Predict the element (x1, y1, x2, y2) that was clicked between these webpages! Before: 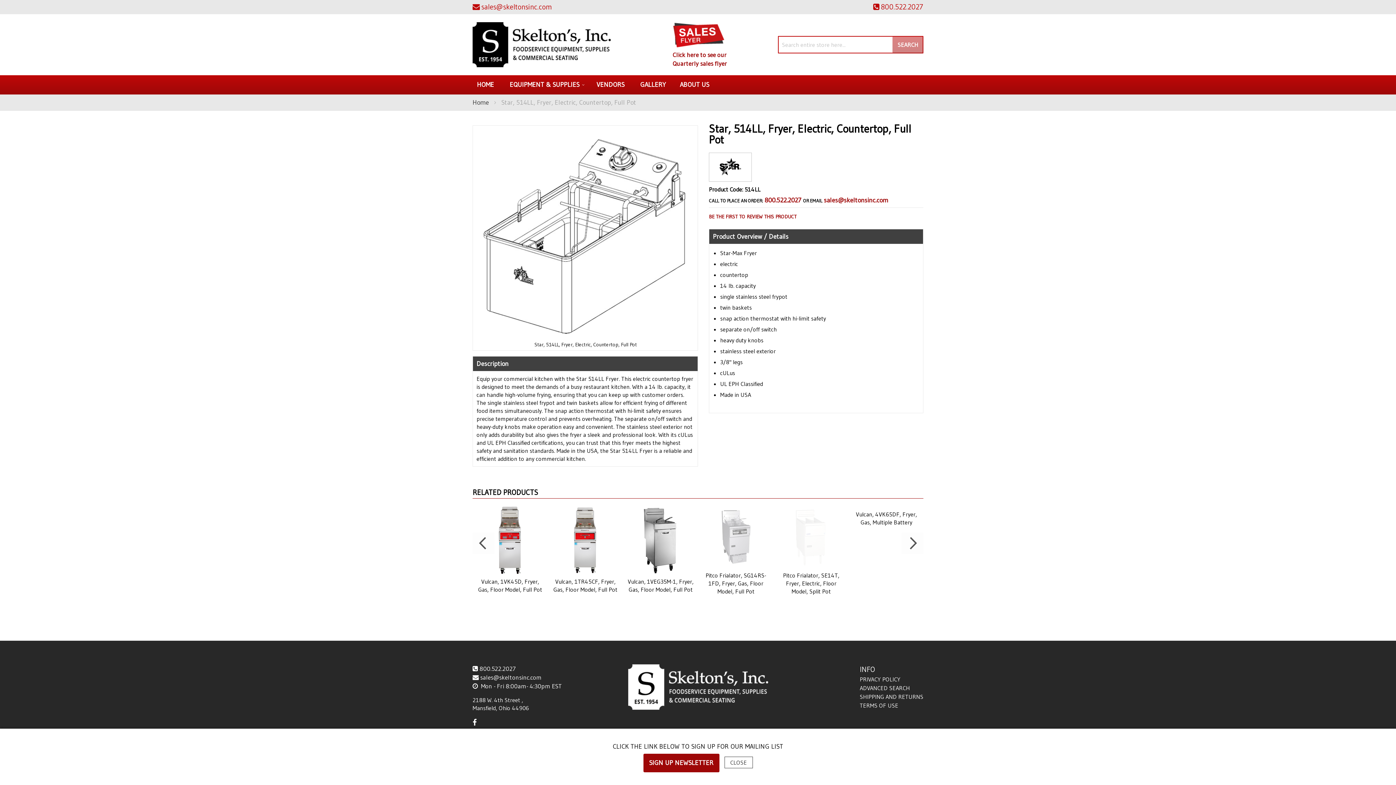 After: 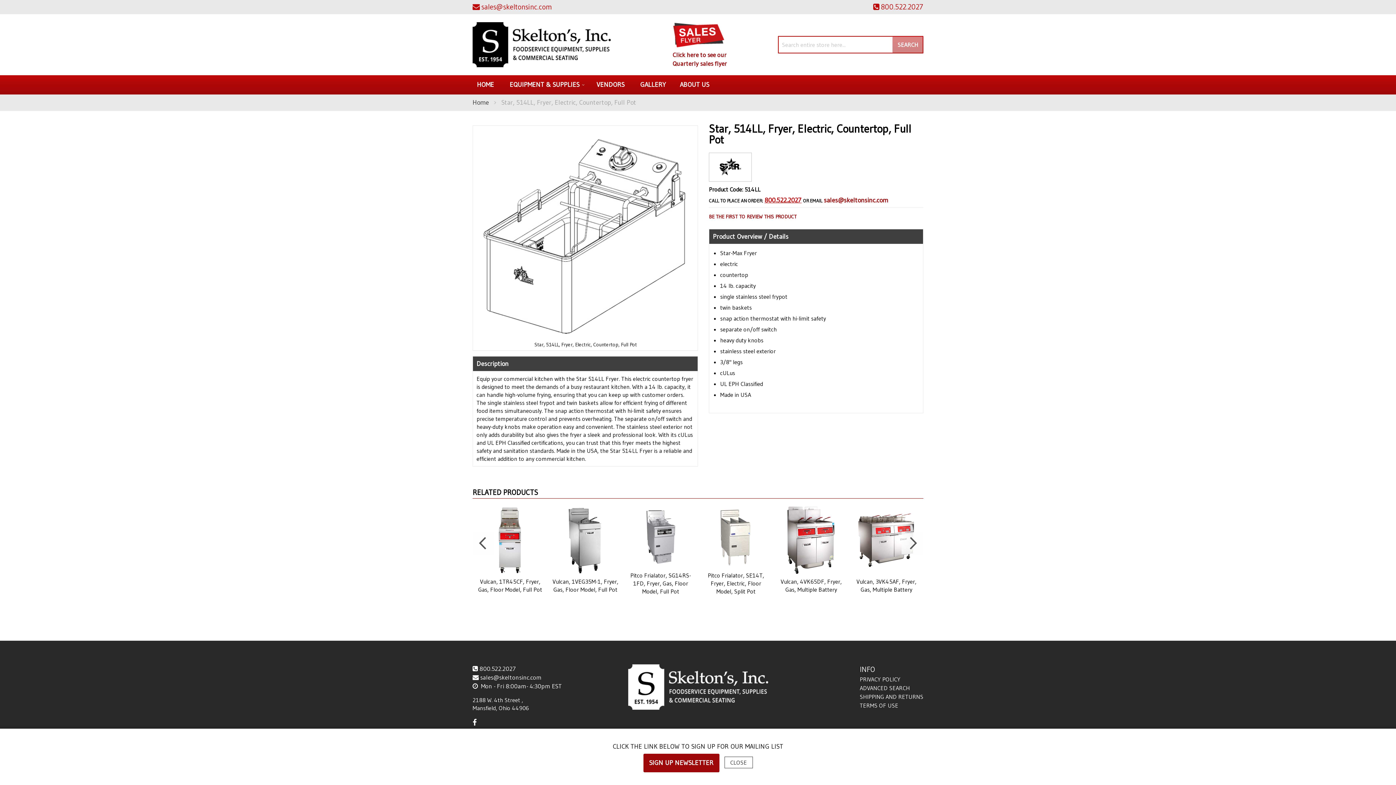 Action: bbox: (764, 196, 801, 204) label: 800.522.2027